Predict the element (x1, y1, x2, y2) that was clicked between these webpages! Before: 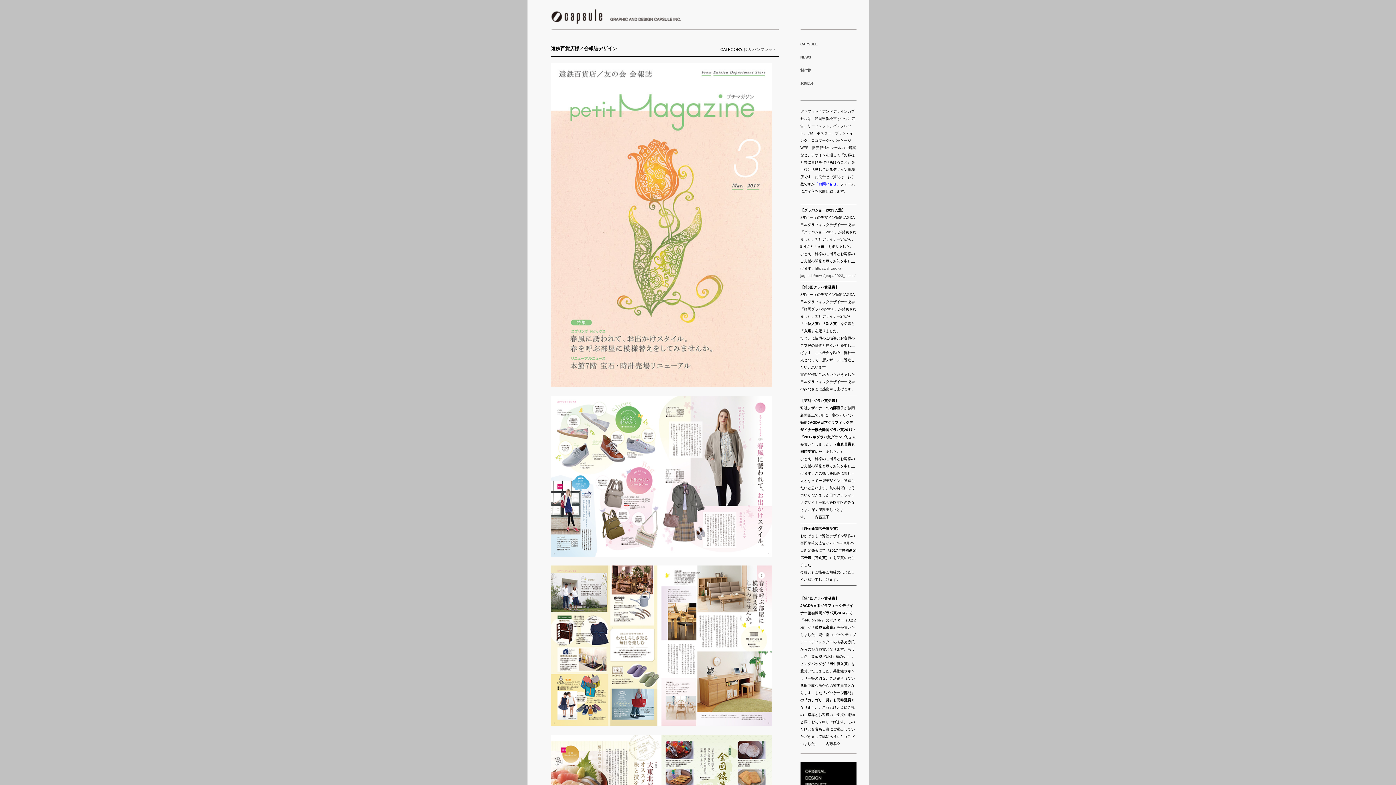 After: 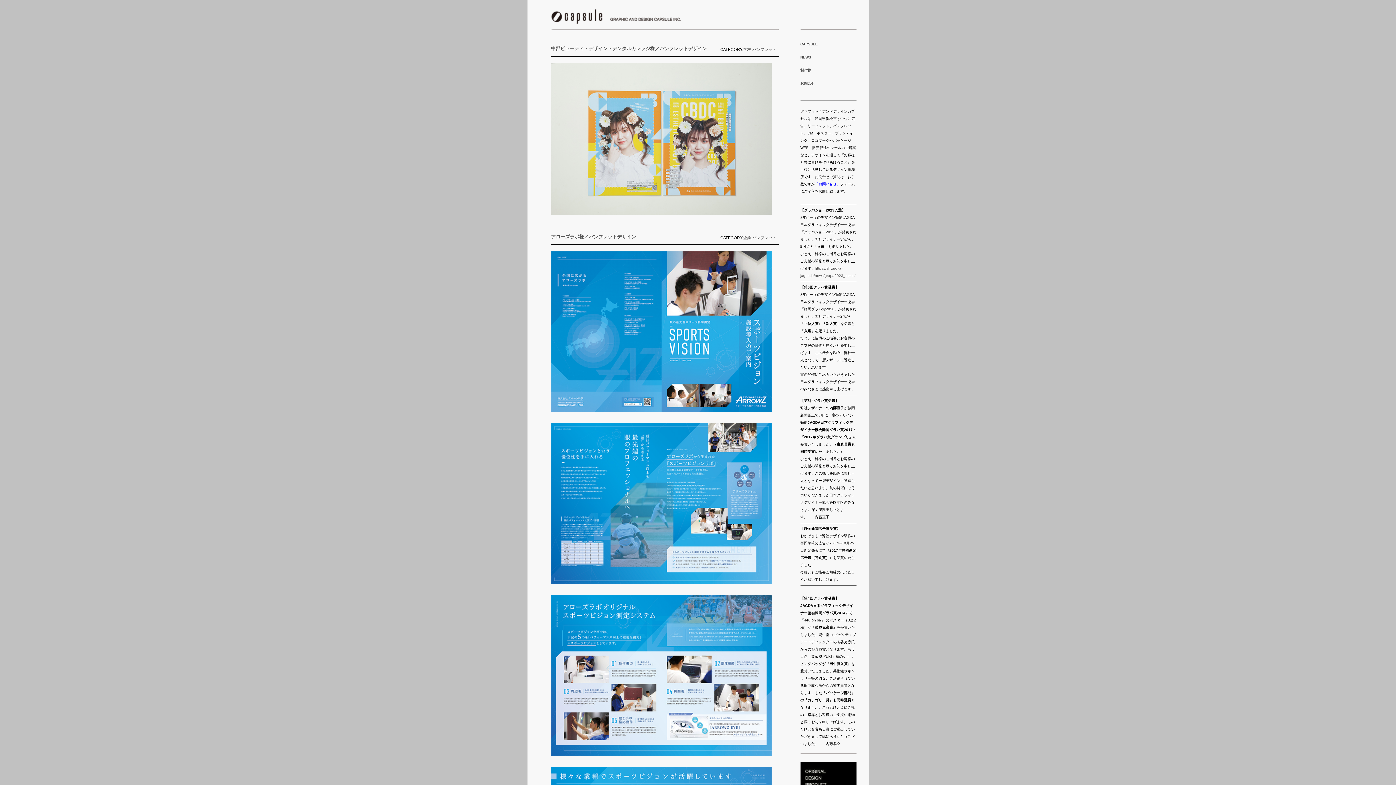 Action: label: パンフレット bbox: (752, 47, 776, 51)